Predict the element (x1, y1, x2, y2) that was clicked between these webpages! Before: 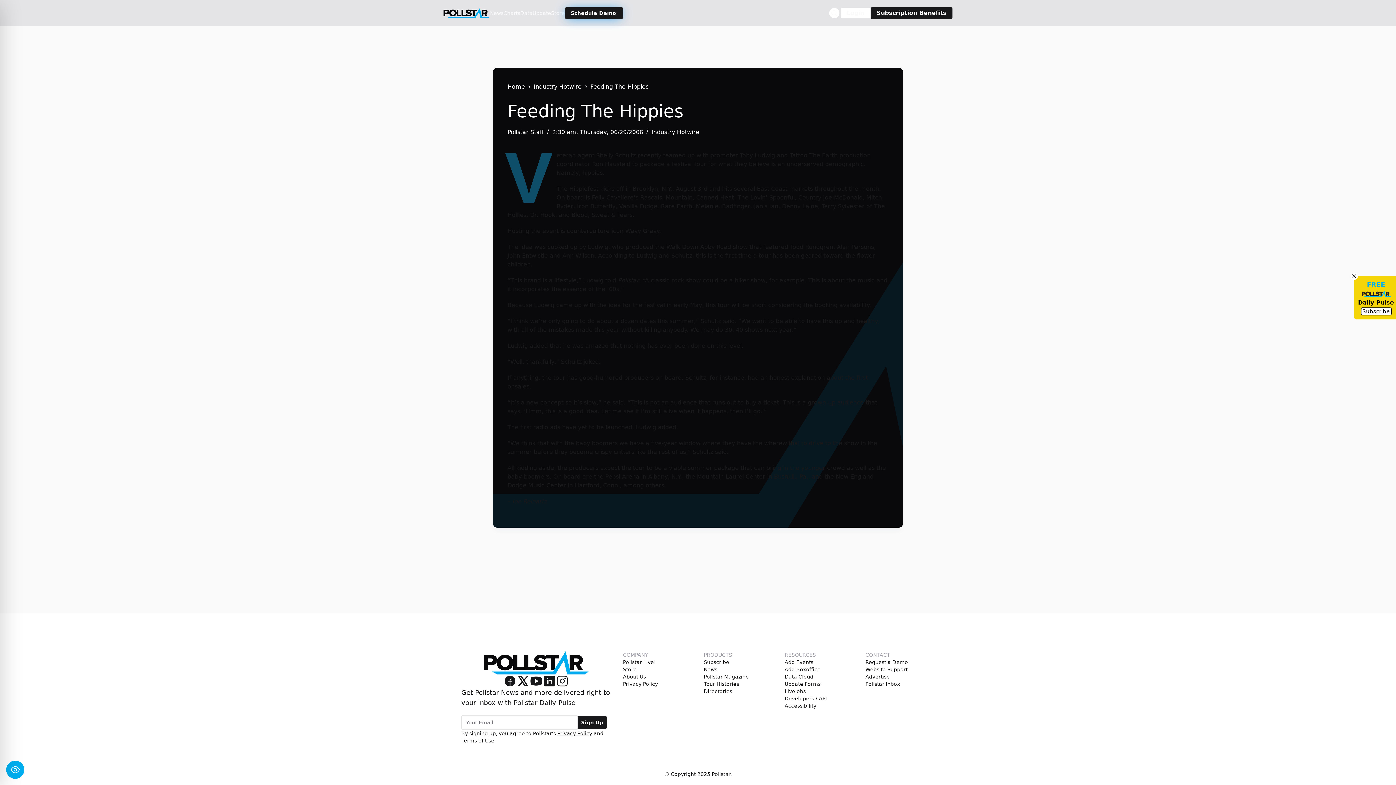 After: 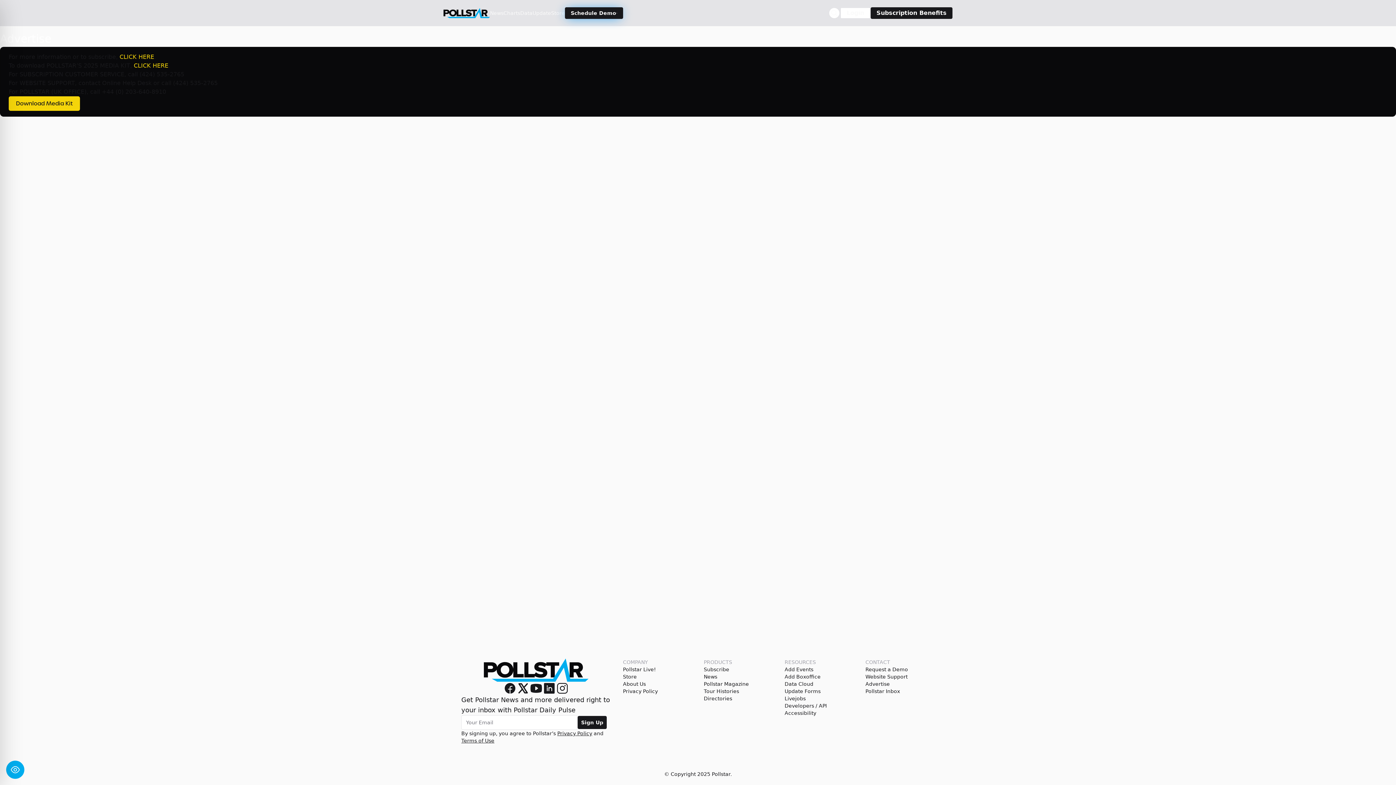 Action: bbox: (865, 673, 890, 680) label: Advertise